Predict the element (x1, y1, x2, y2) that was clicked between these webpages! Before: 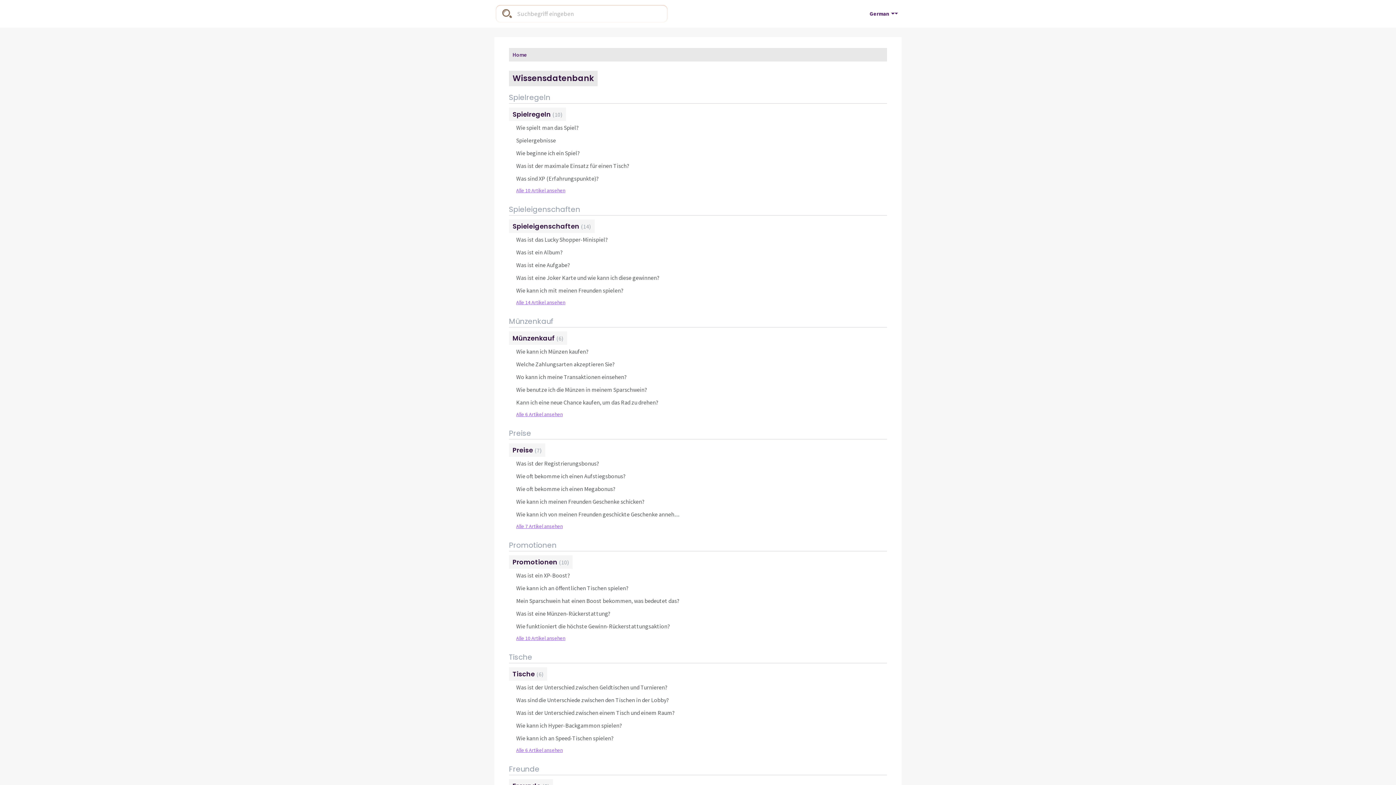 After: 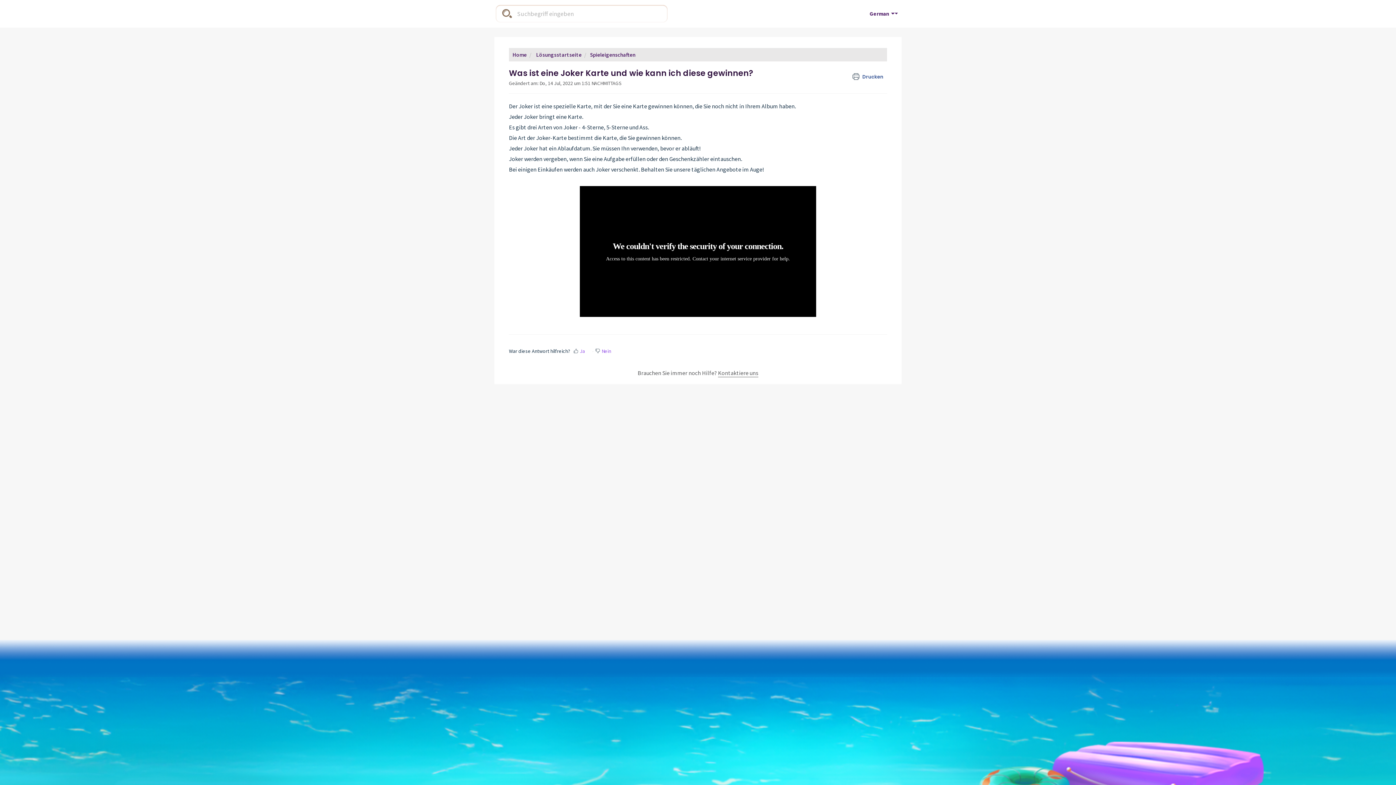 Action: bbox: (516, 274, 659, 281) label: Was ist eine Joker Karte und wie kann ich diese gewinnen?